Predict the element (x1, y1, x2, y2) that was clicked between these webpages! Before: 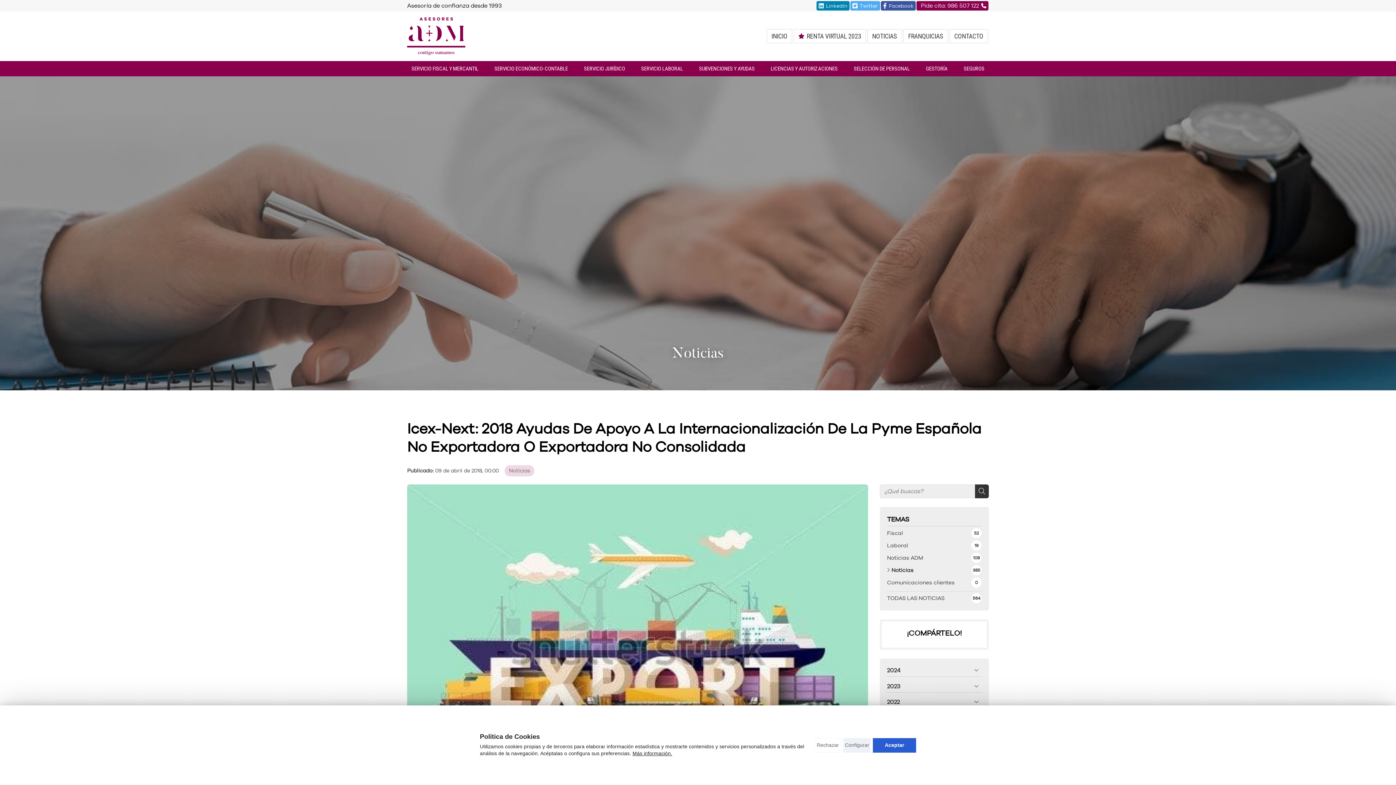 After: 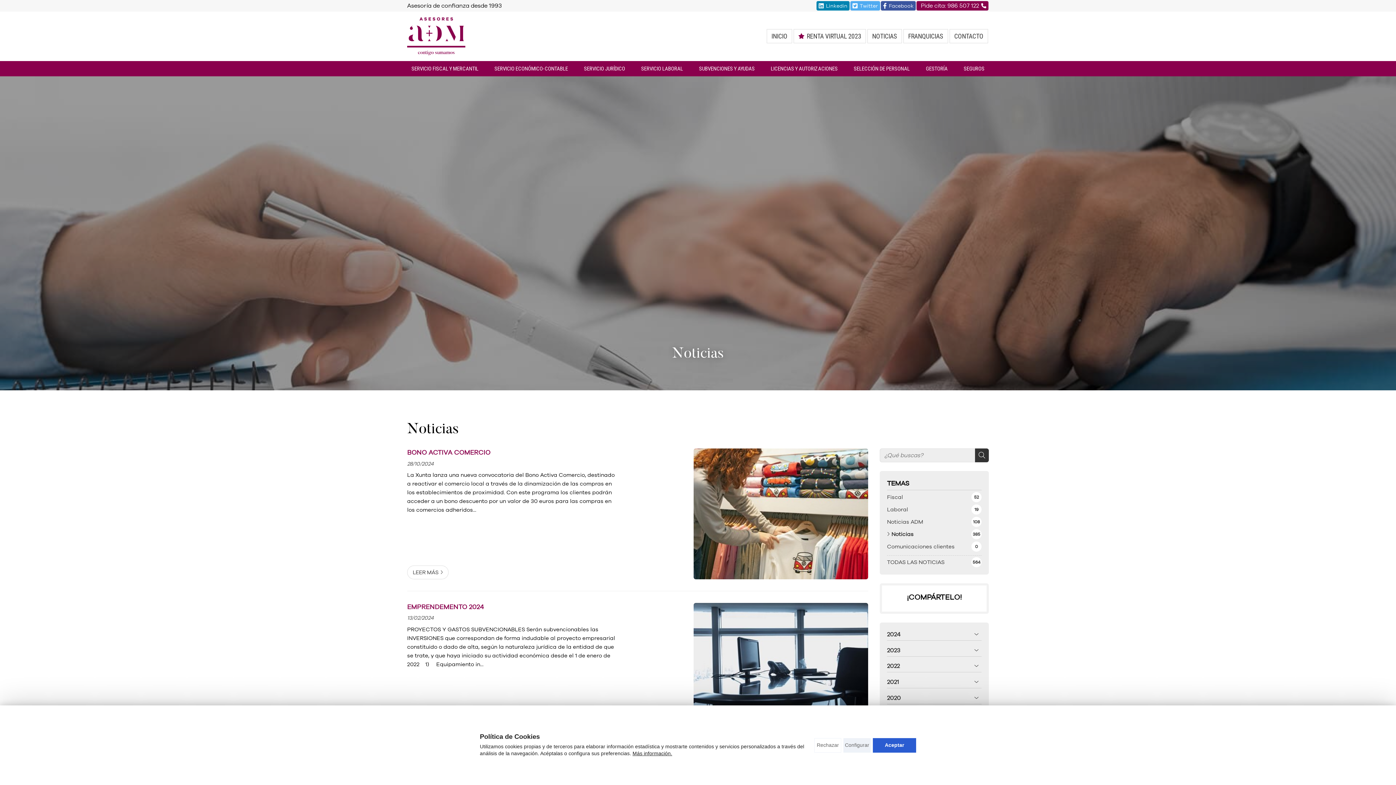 Action: label: Noticias bbox: (504, 465, 534, 476)